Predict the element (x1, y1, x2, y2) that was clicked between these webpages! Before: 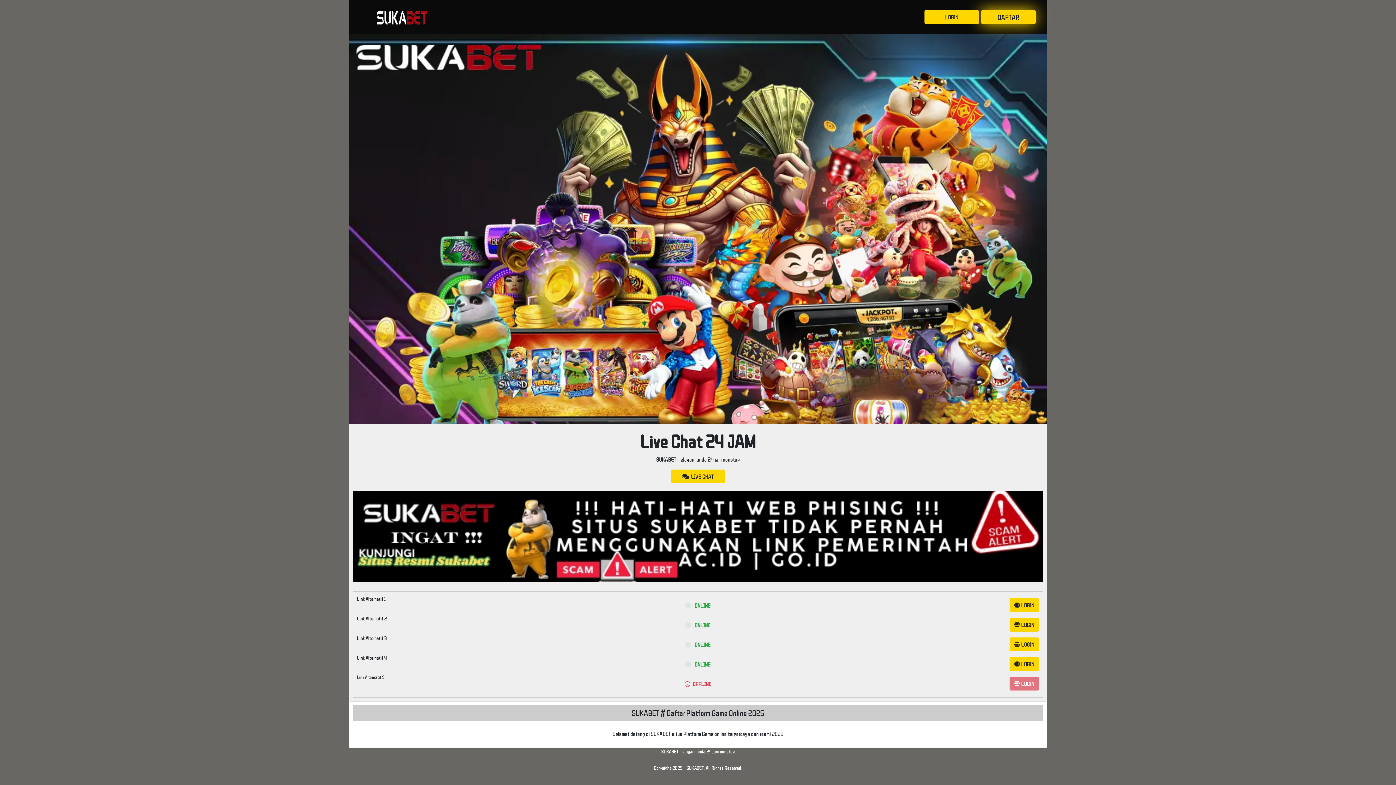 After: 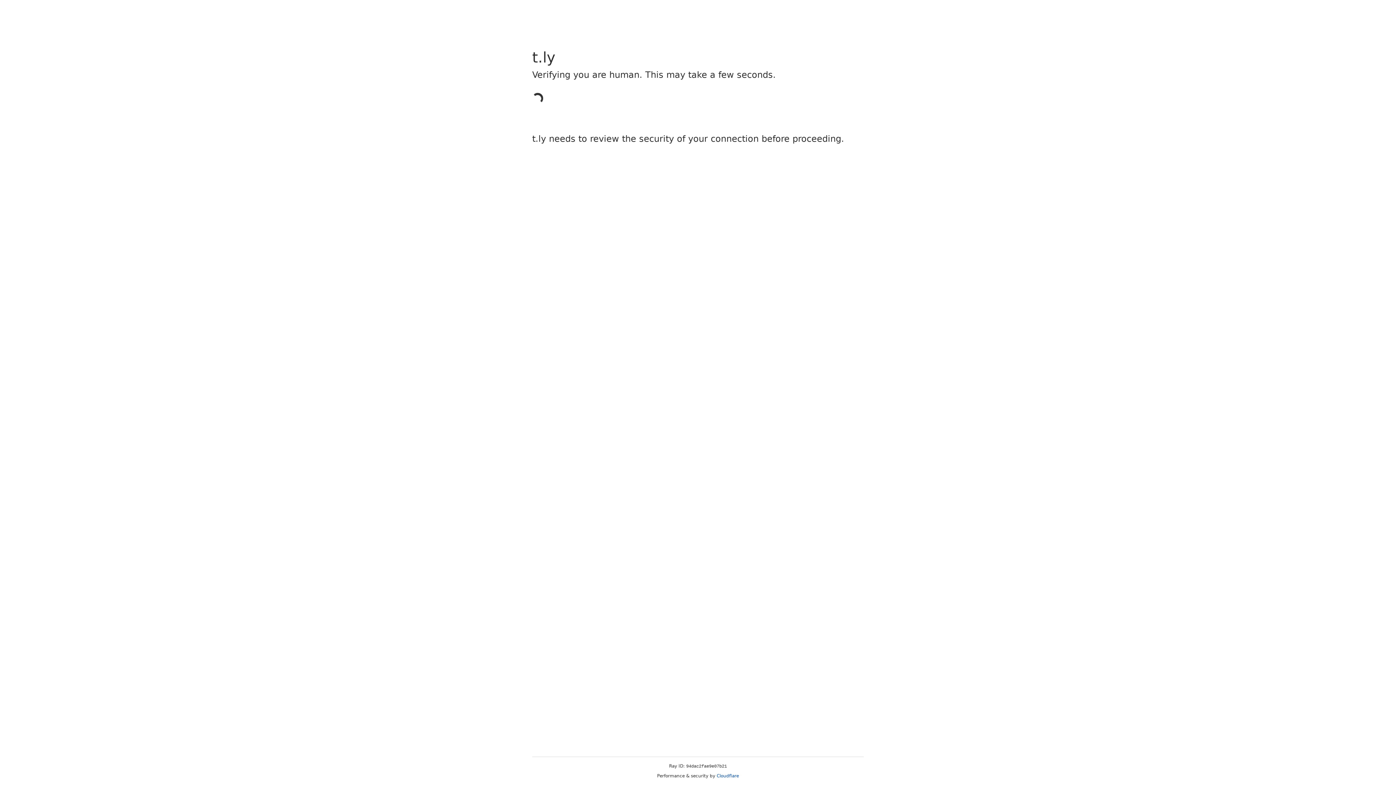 Action: bbox: (1009, 618, 1039, 632) label:  LOGIN